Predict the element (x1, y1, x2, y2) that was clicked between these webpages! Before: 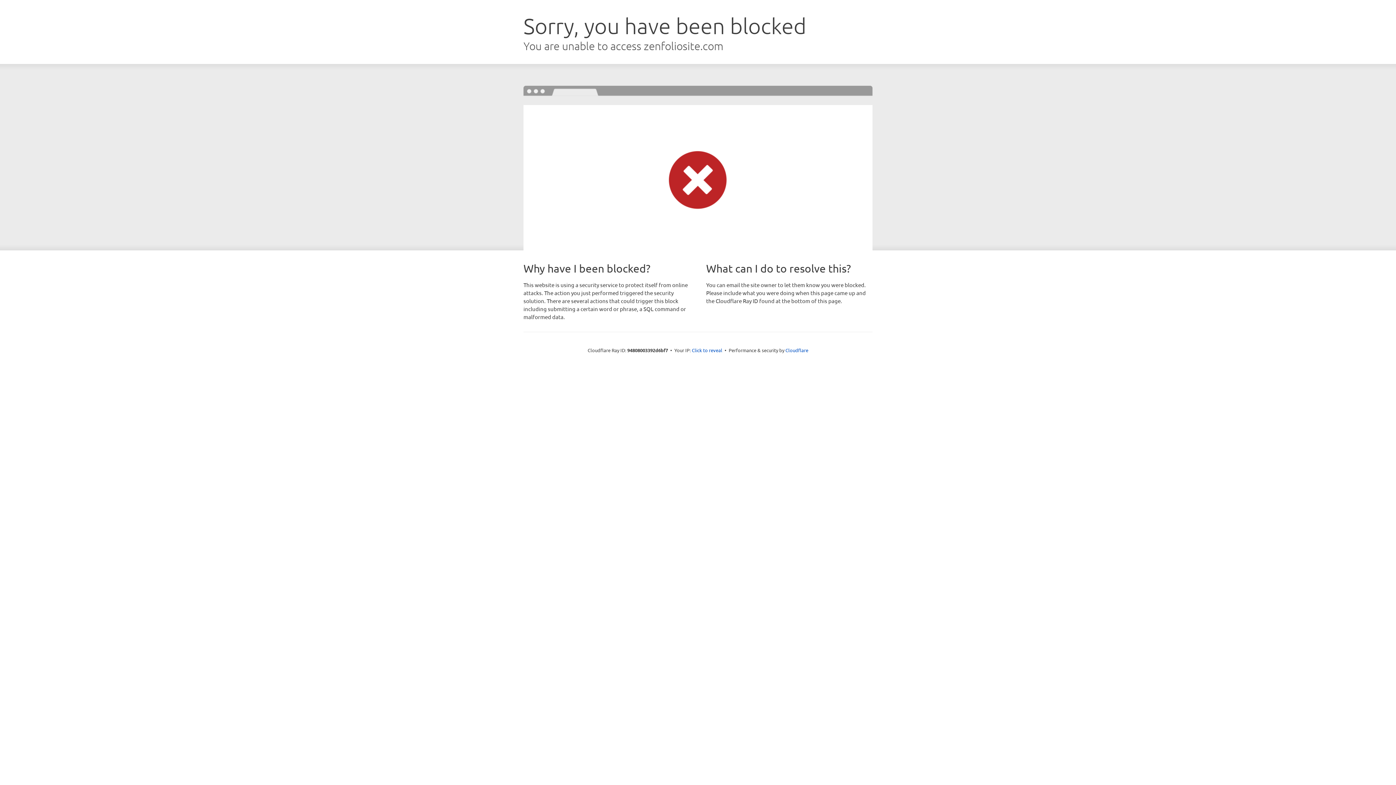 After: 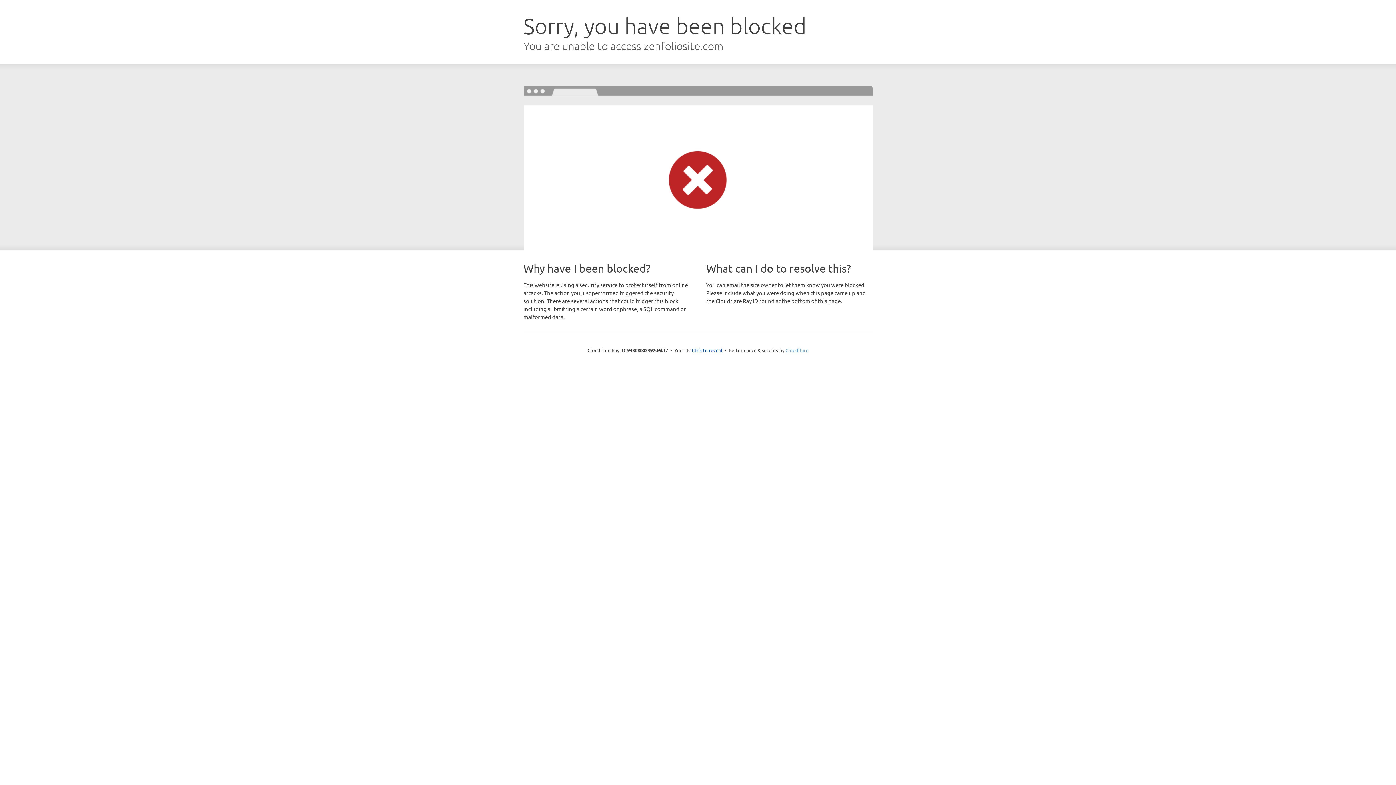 Action: bbox: (785, 347, 808, 353) label: Cloudflare